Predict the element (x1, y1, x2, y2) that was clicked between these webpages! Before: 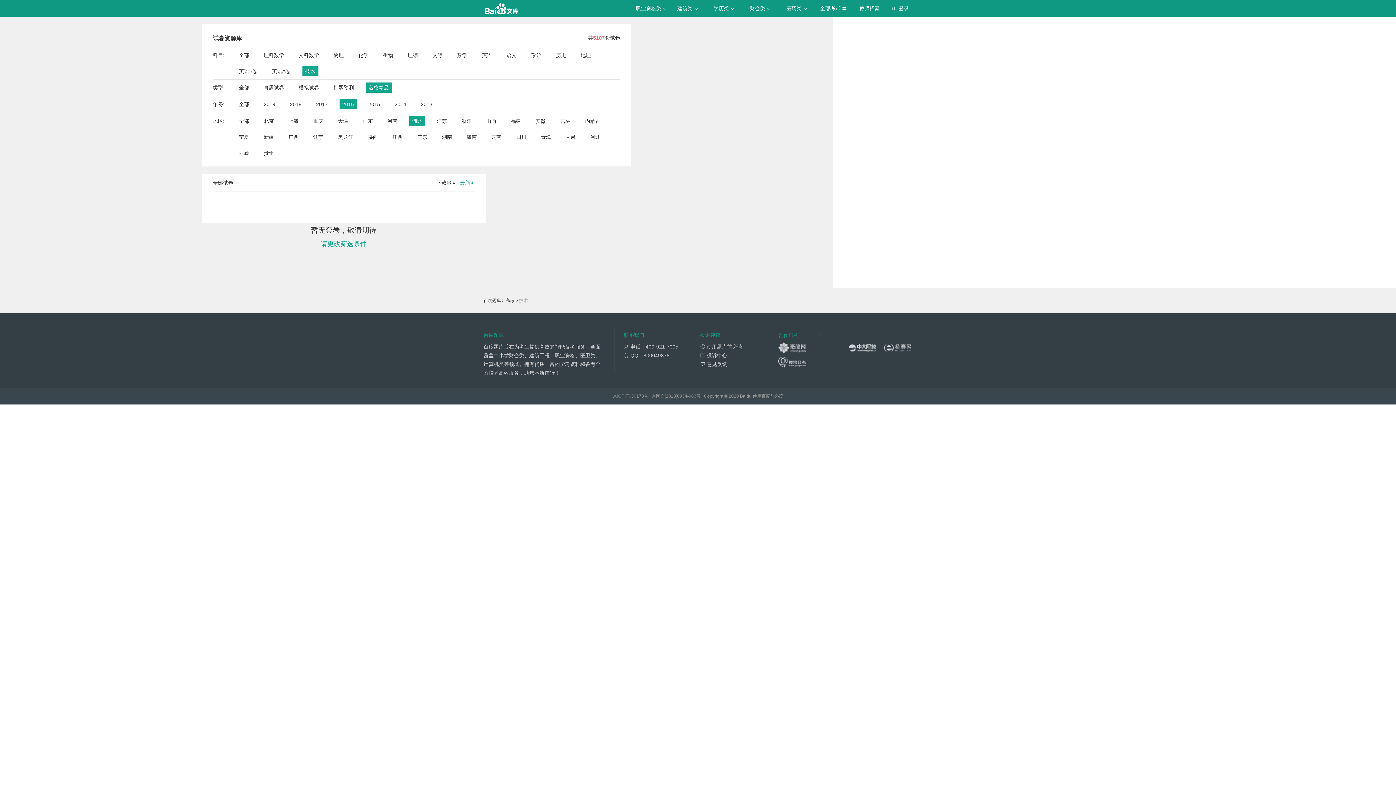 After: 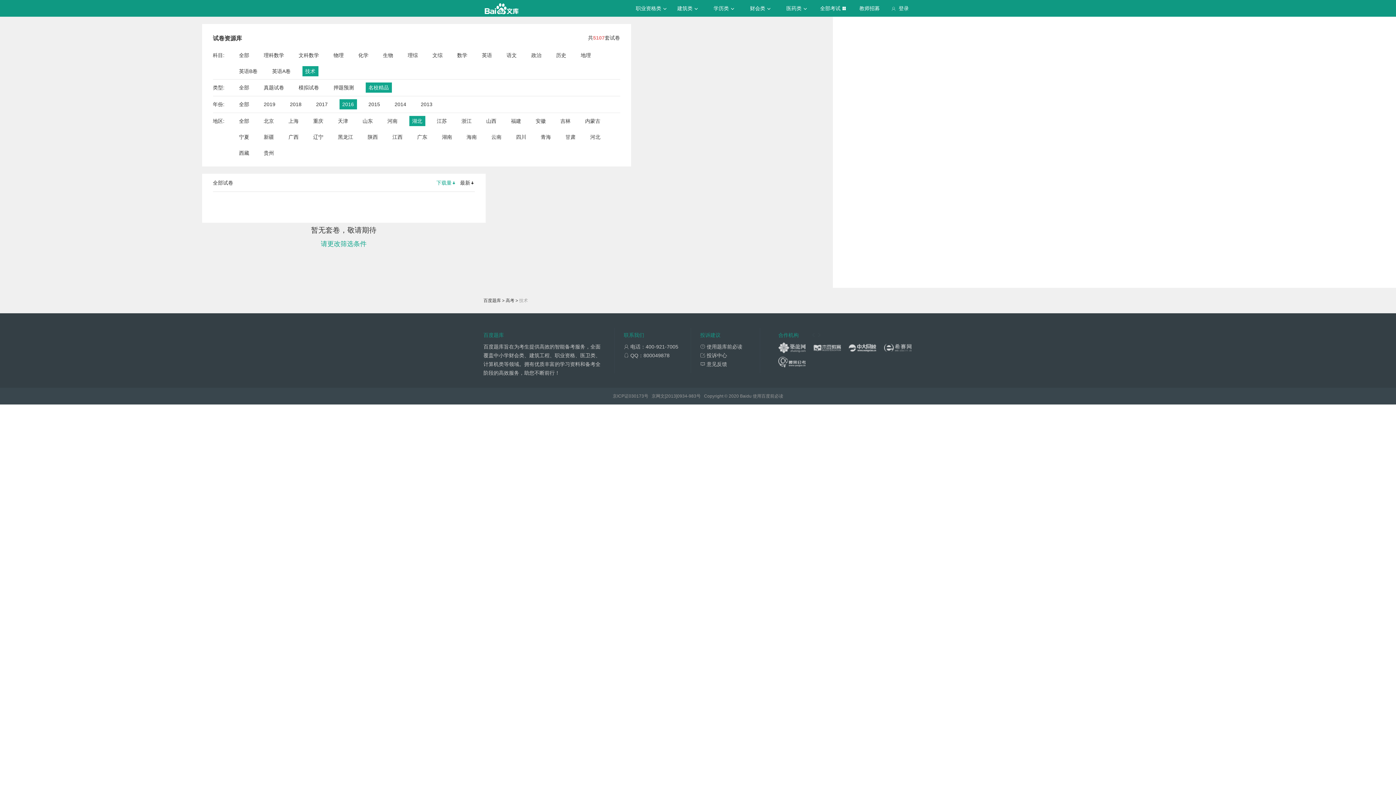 Action: label: 下载量 bbox: (436, 180, 456, 185)